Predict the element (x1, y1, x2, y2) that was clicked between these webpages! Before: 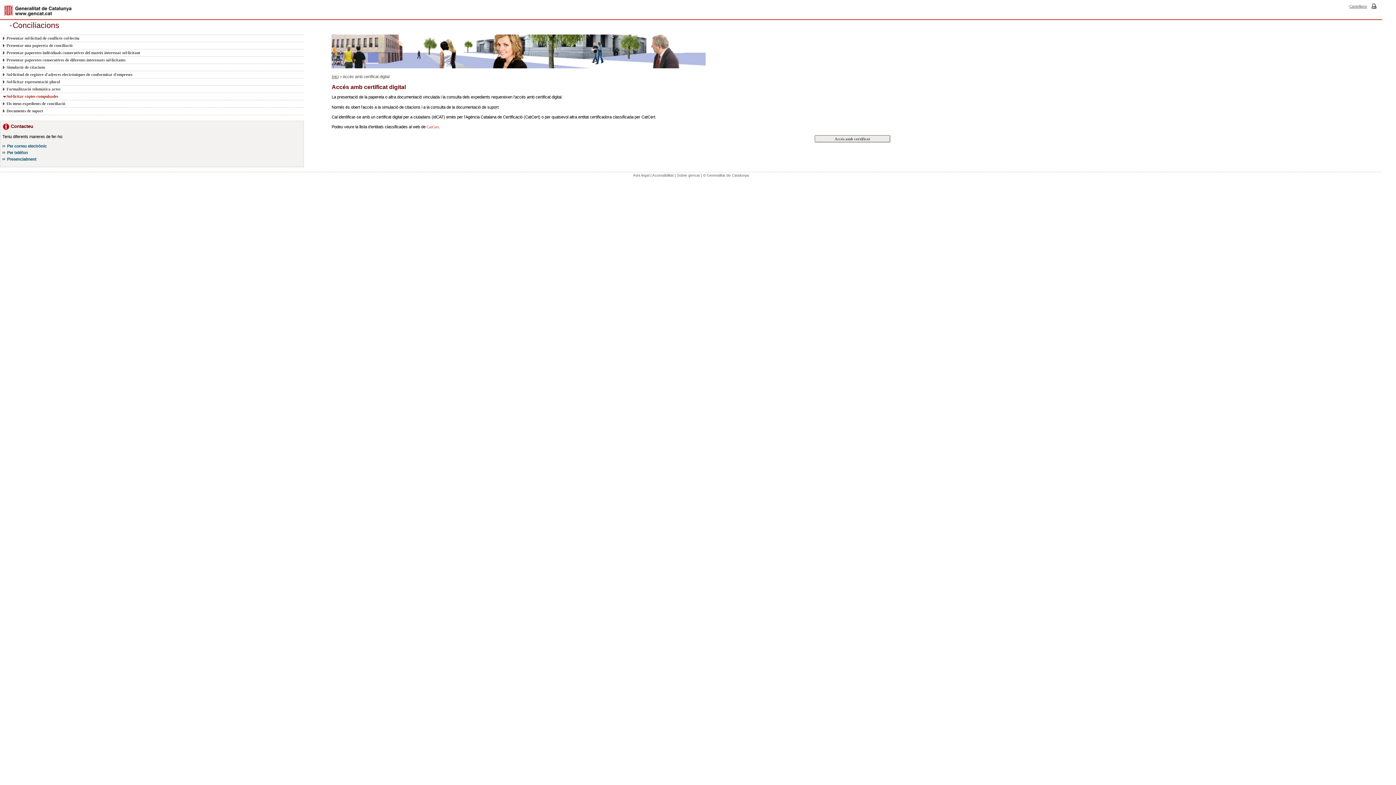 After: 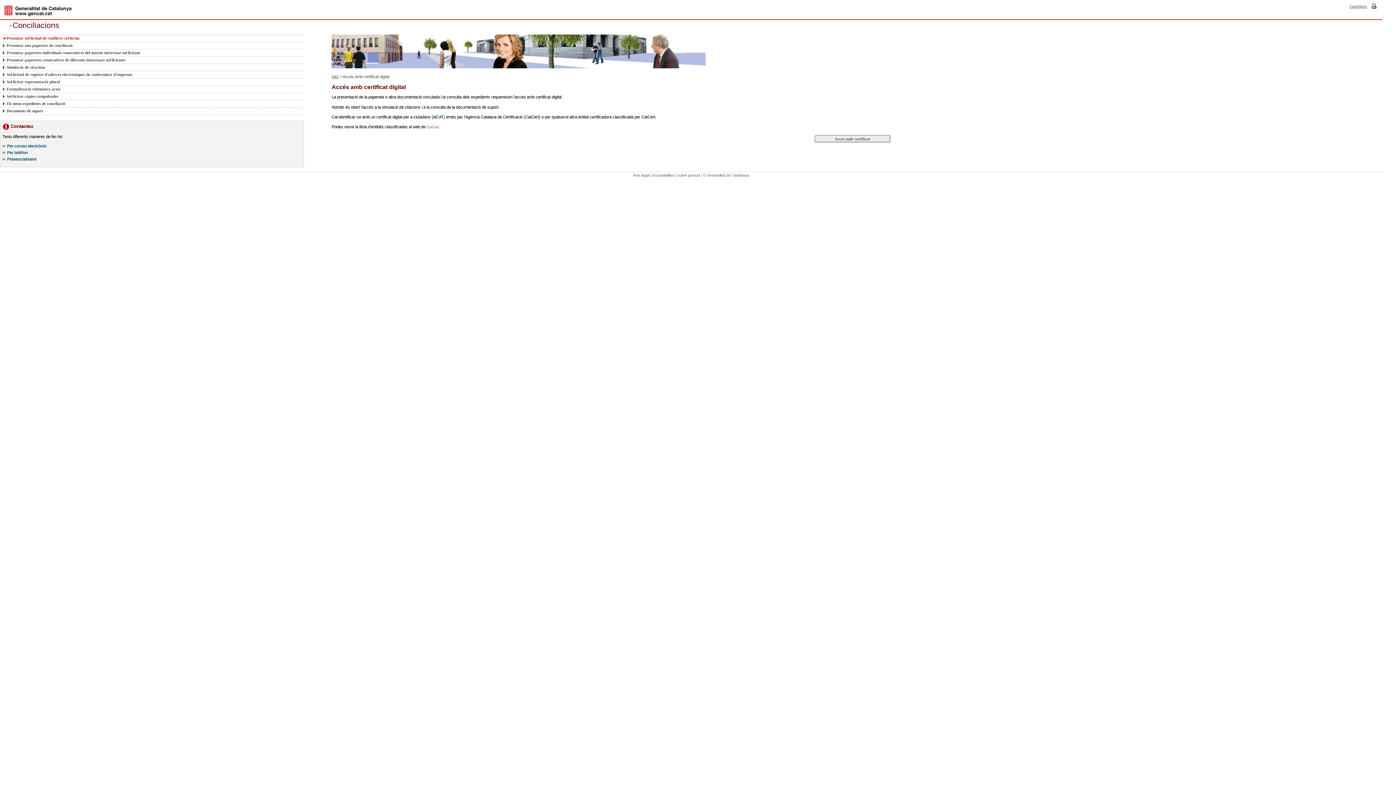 Action: label: Presentar sol·licitud de conflicte col·lectiu bbox: (2, 34, 295, 41)